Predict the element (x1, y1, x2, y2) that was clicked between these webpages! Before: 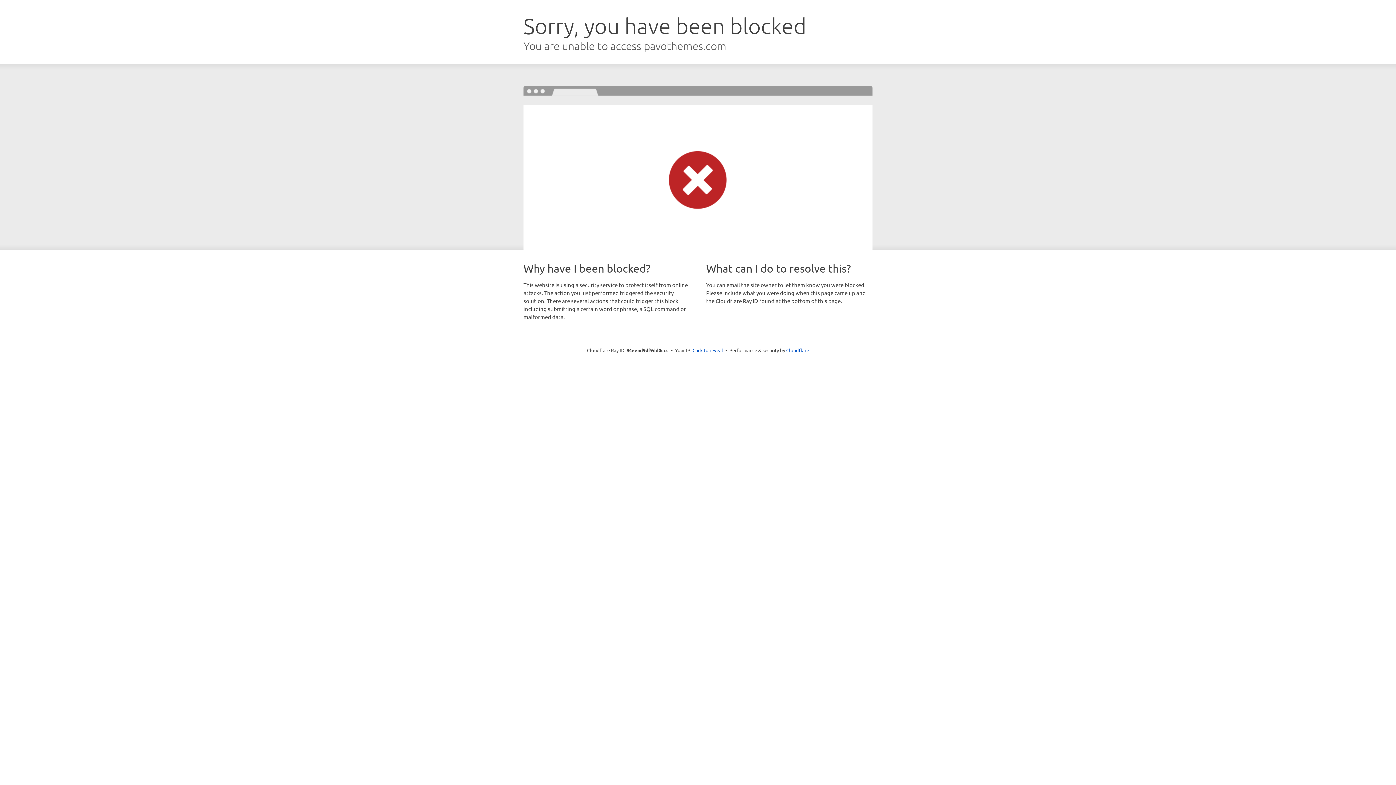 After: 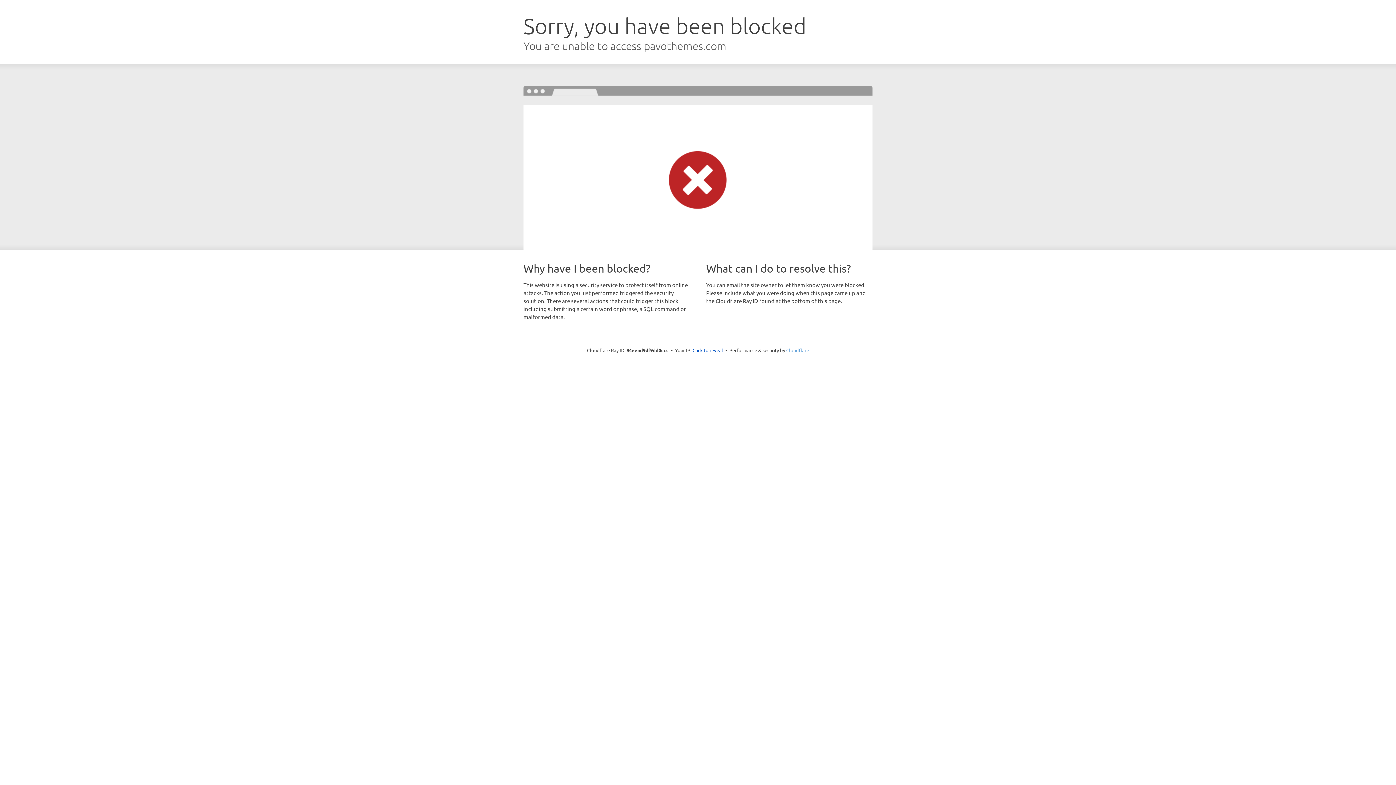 Action: label: Cloudflare bbox: (786, 347, 809, 353)